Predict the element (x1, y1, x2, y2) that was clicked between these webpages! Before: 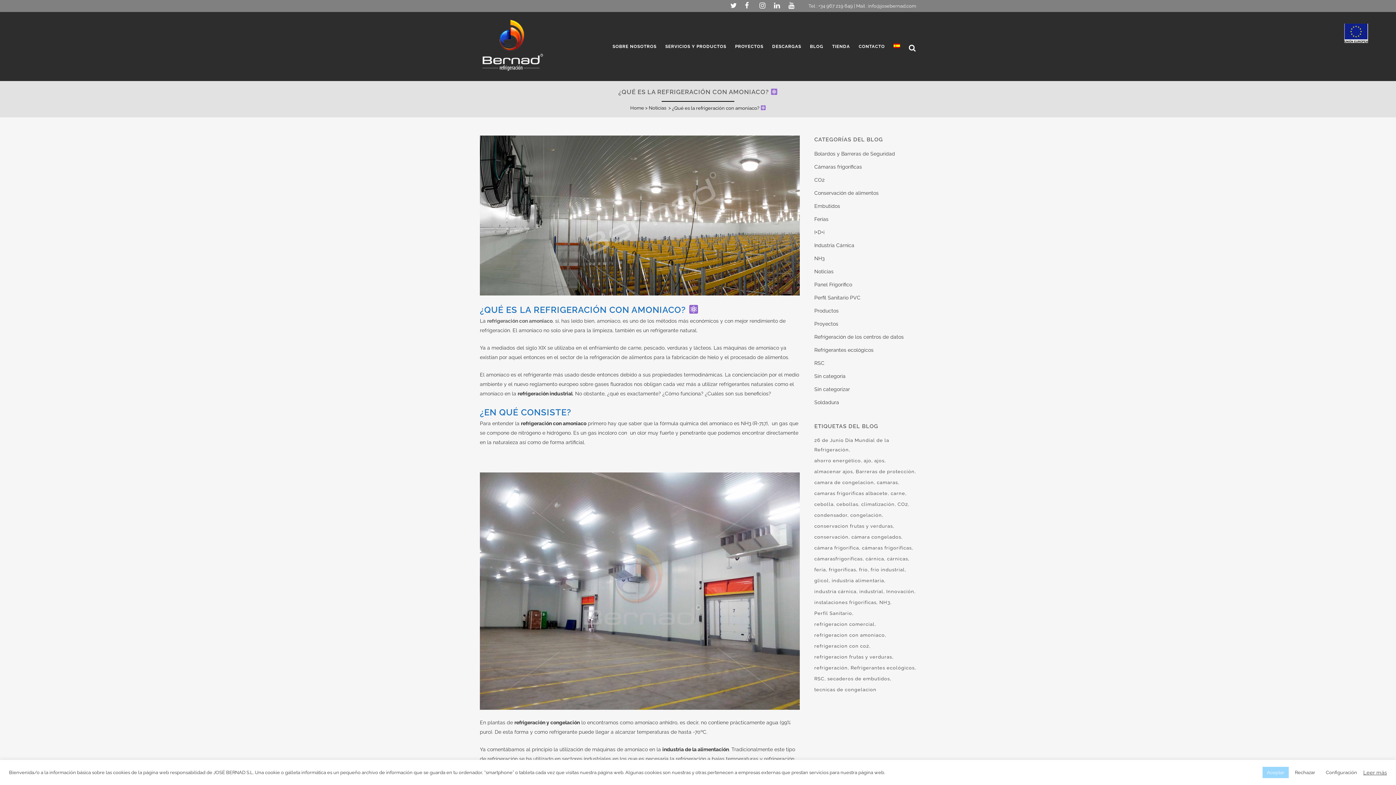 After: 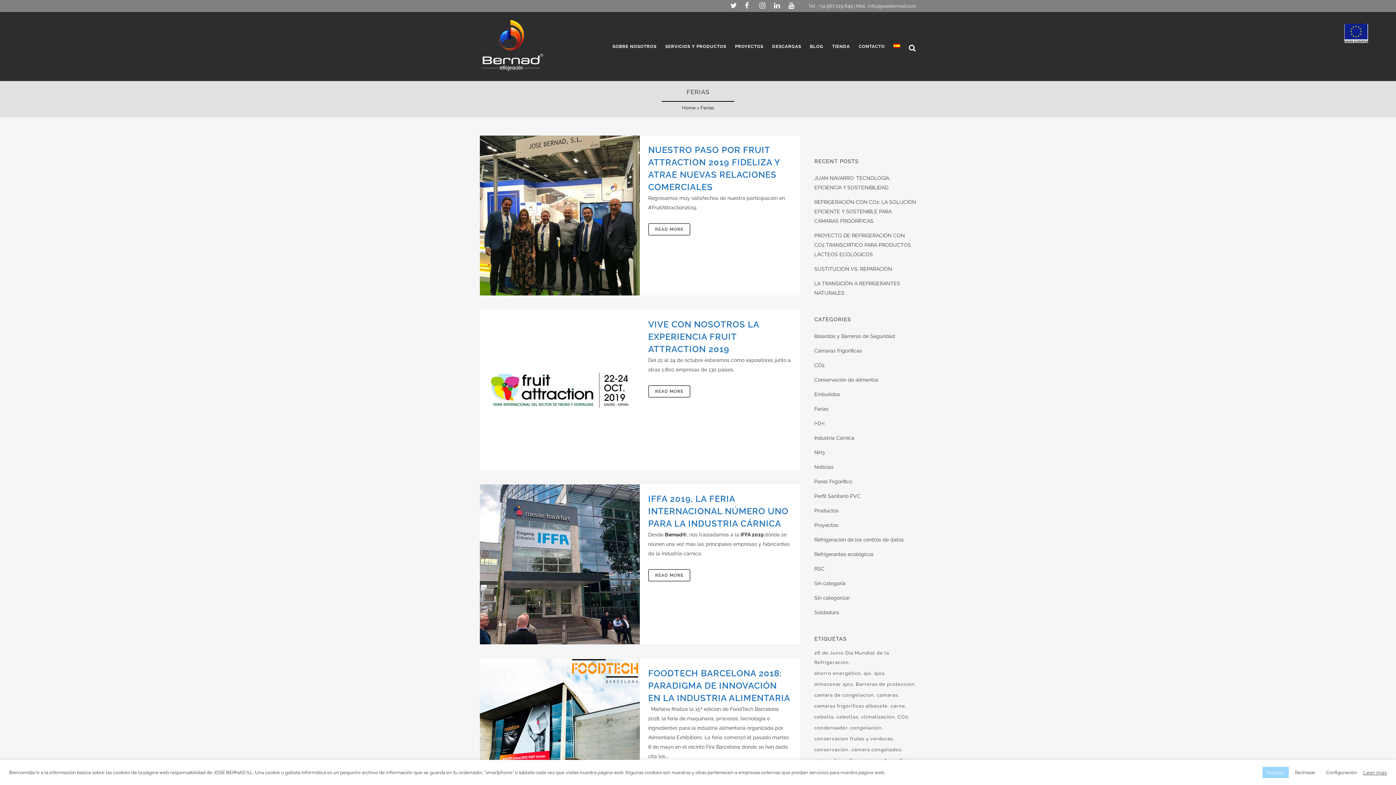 Action: bbox: (814, 216, 828, 222) label: Ferias